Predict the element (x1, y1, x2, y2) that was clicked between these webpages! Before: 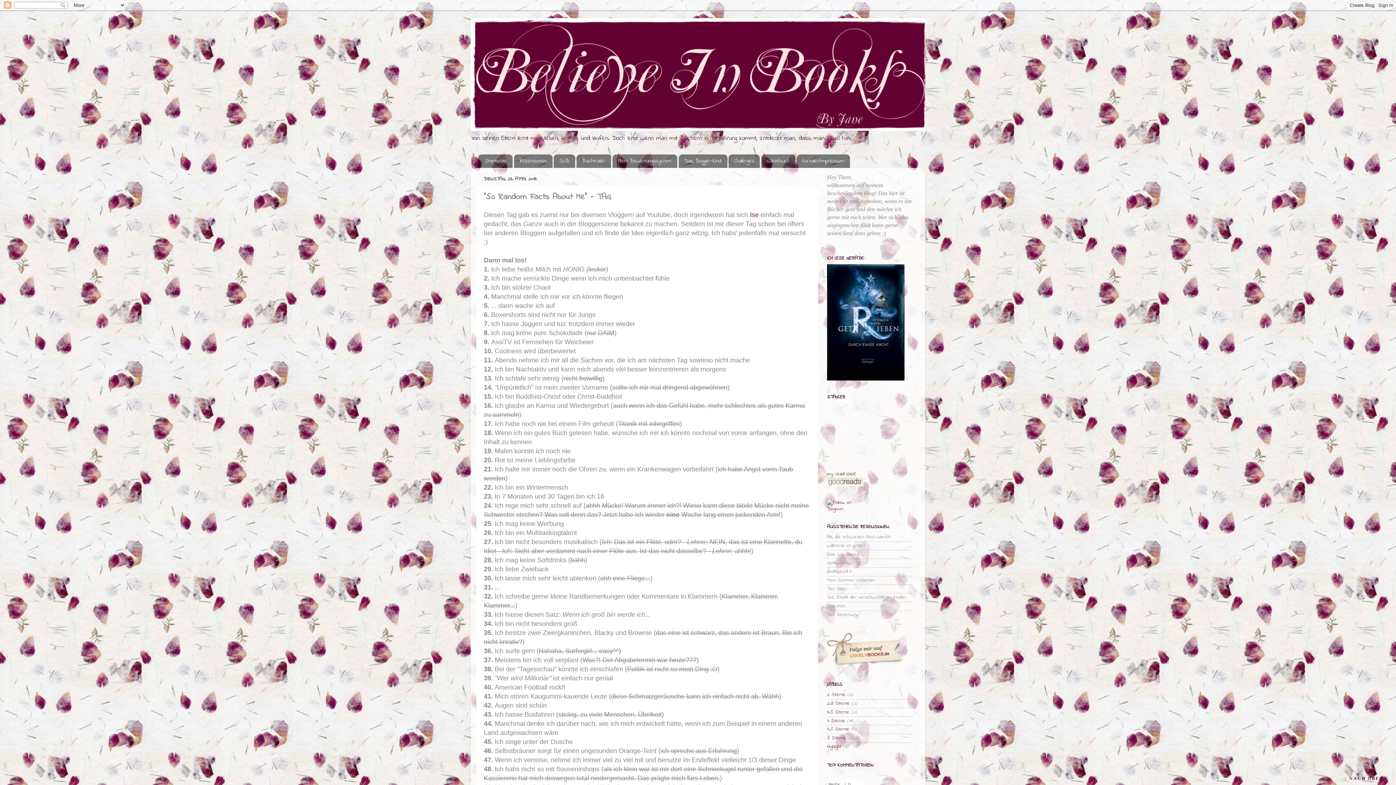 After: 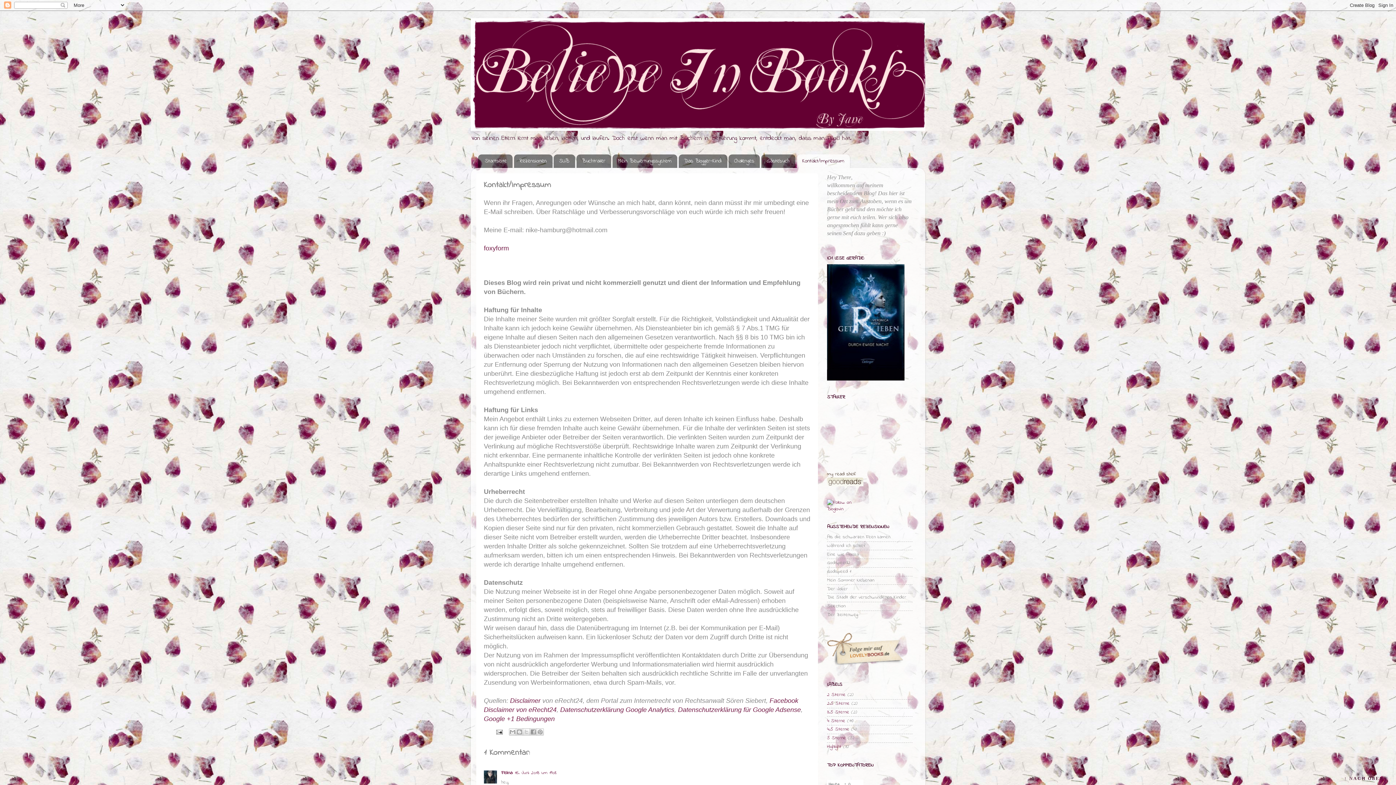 Action: bbox: (797, 154, 850, 167) label: Kontakt/Impressum